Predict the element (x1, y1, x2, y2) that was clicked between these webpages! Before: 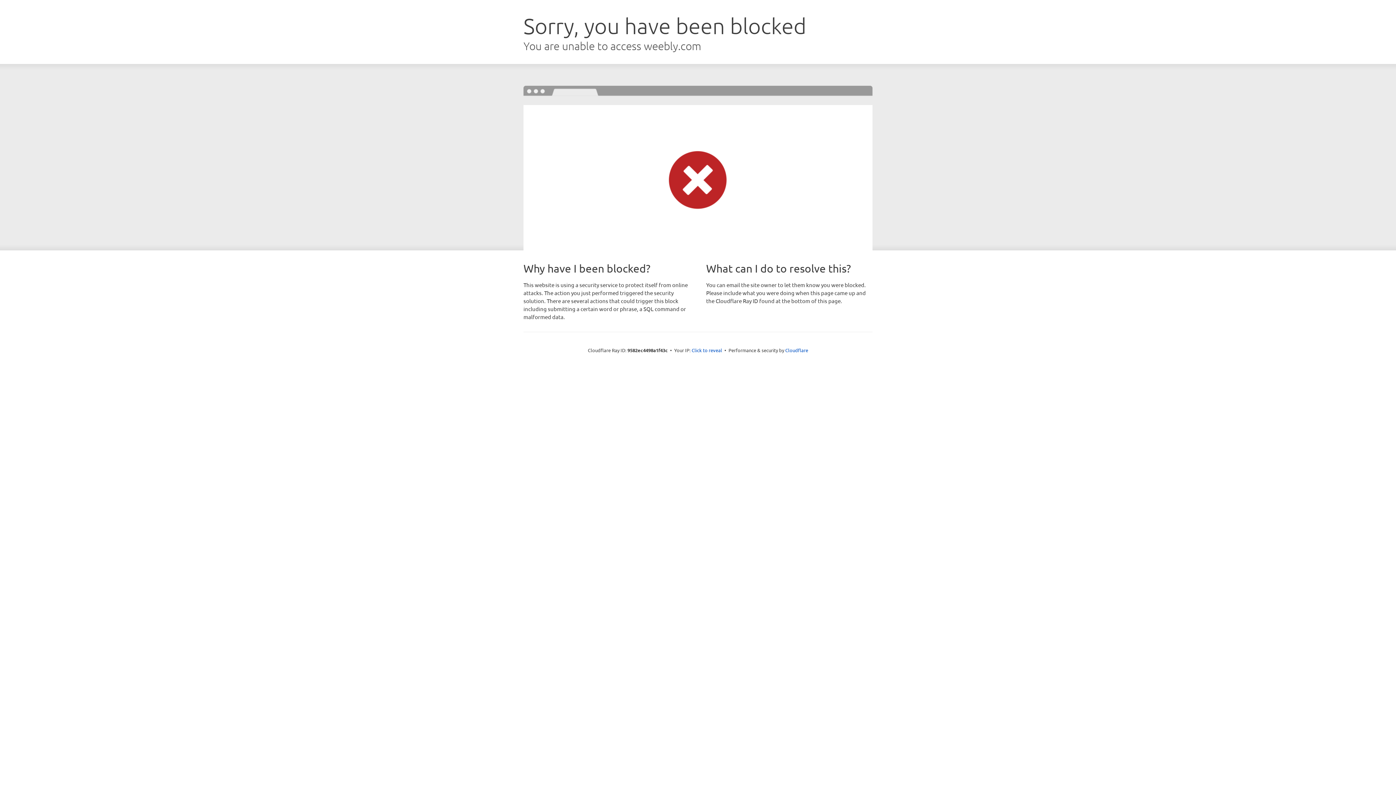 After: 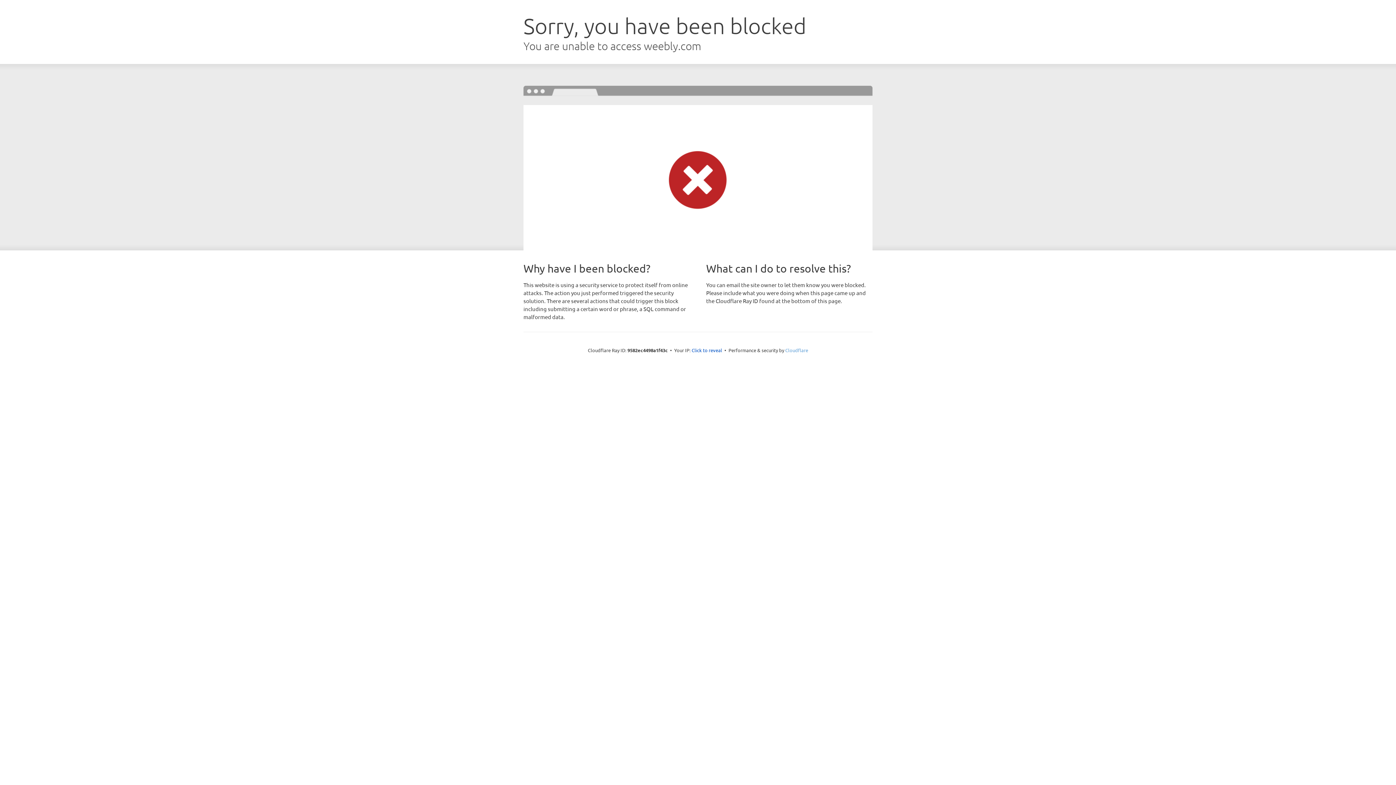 Action: bbox: (785, 347, 808, 353) label: Cloudflare